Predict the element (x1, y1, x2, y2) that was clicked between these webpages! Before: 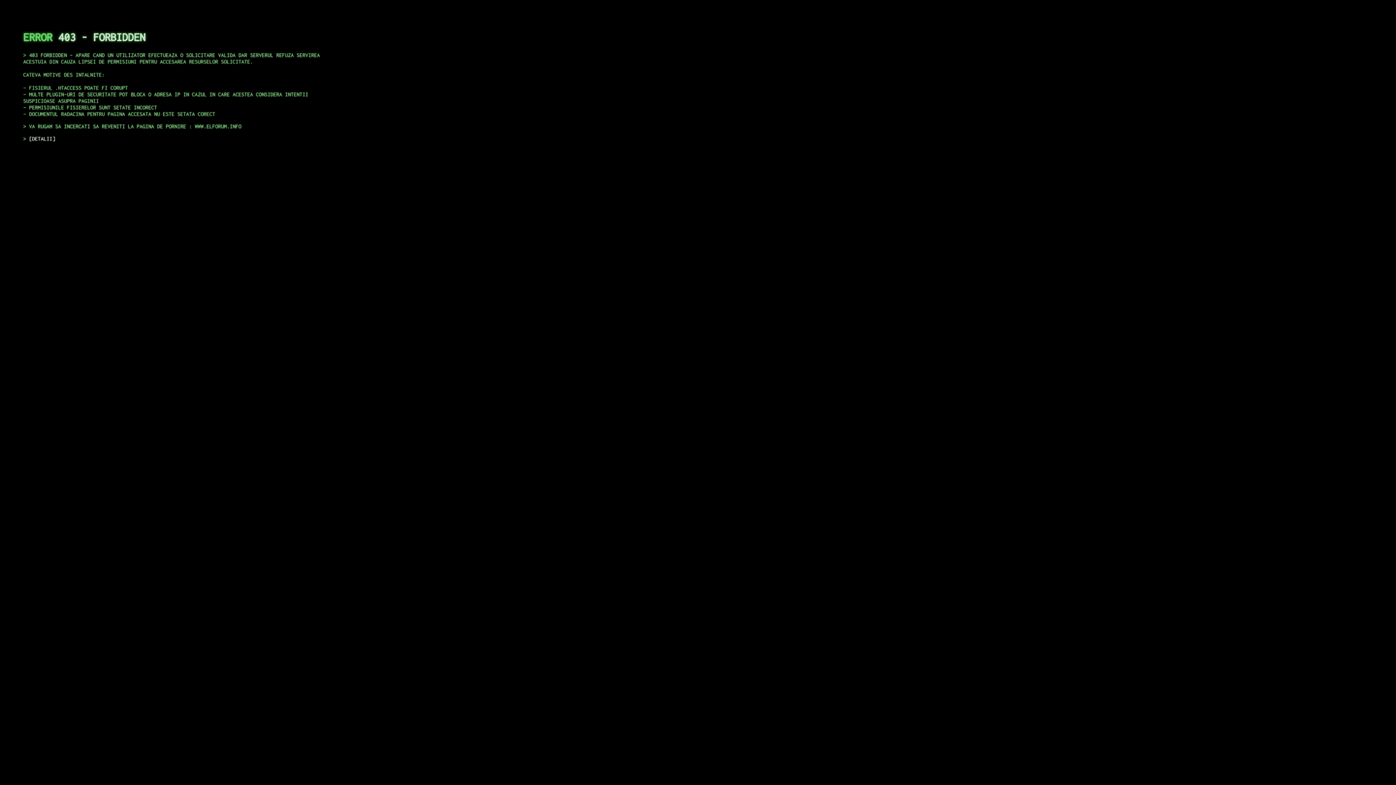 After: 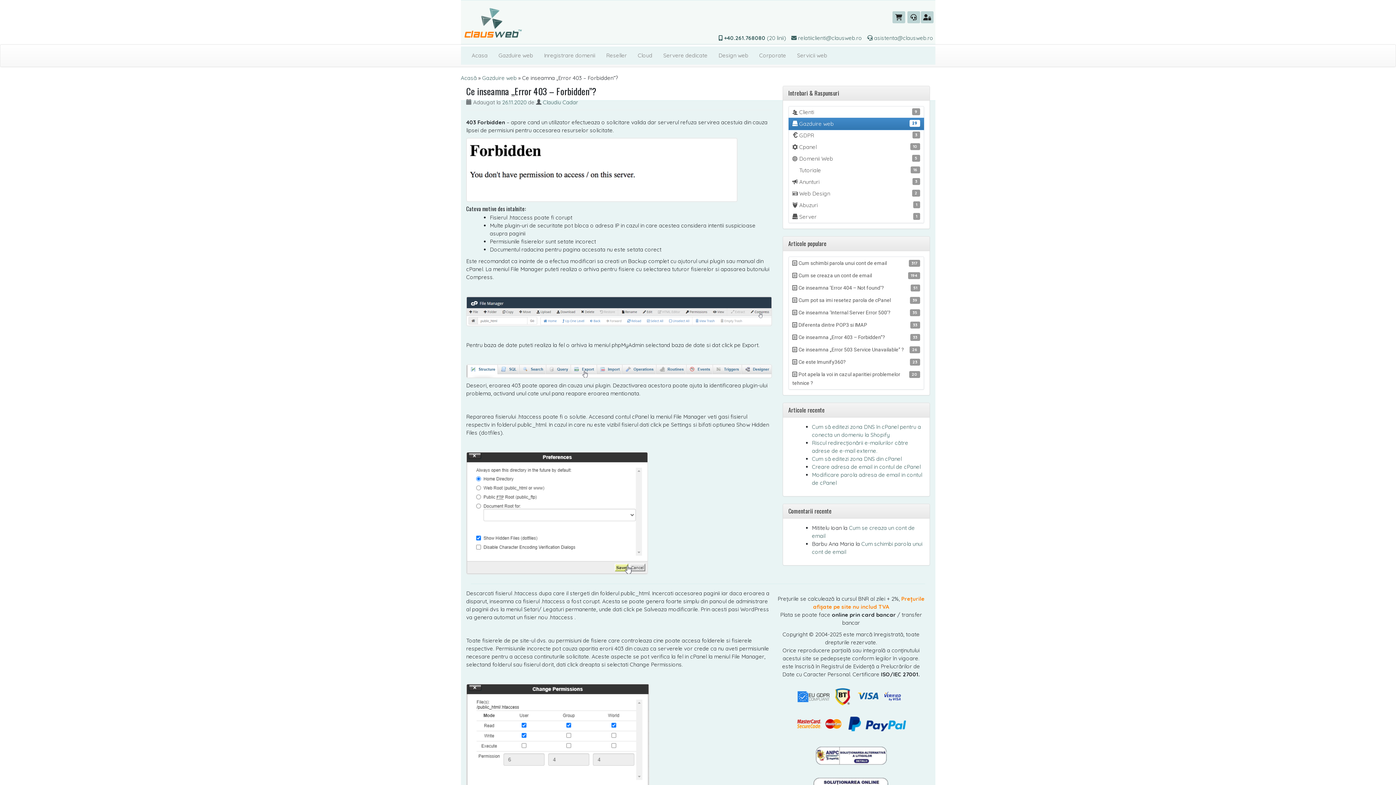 Action: label: DETALII bbox: (29, 135, 55, 141)